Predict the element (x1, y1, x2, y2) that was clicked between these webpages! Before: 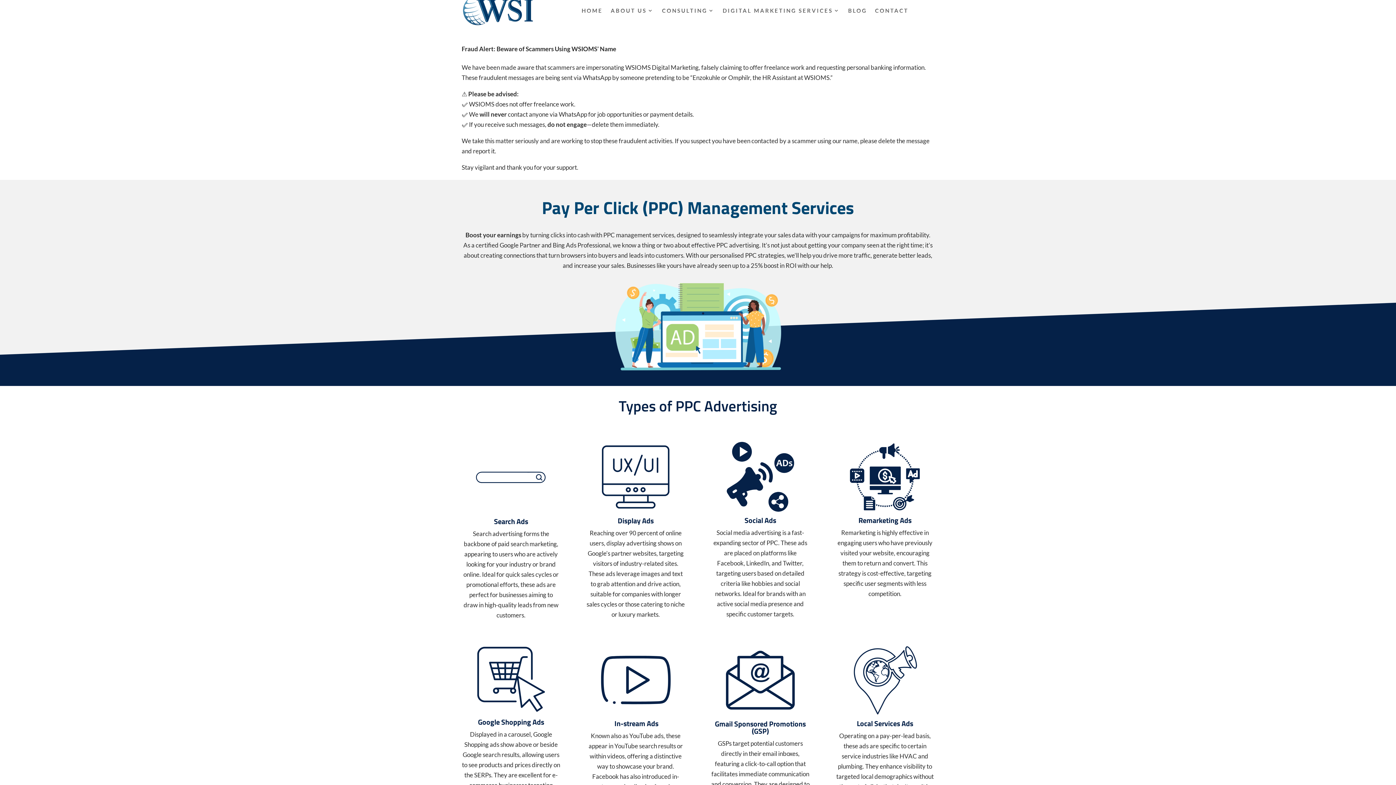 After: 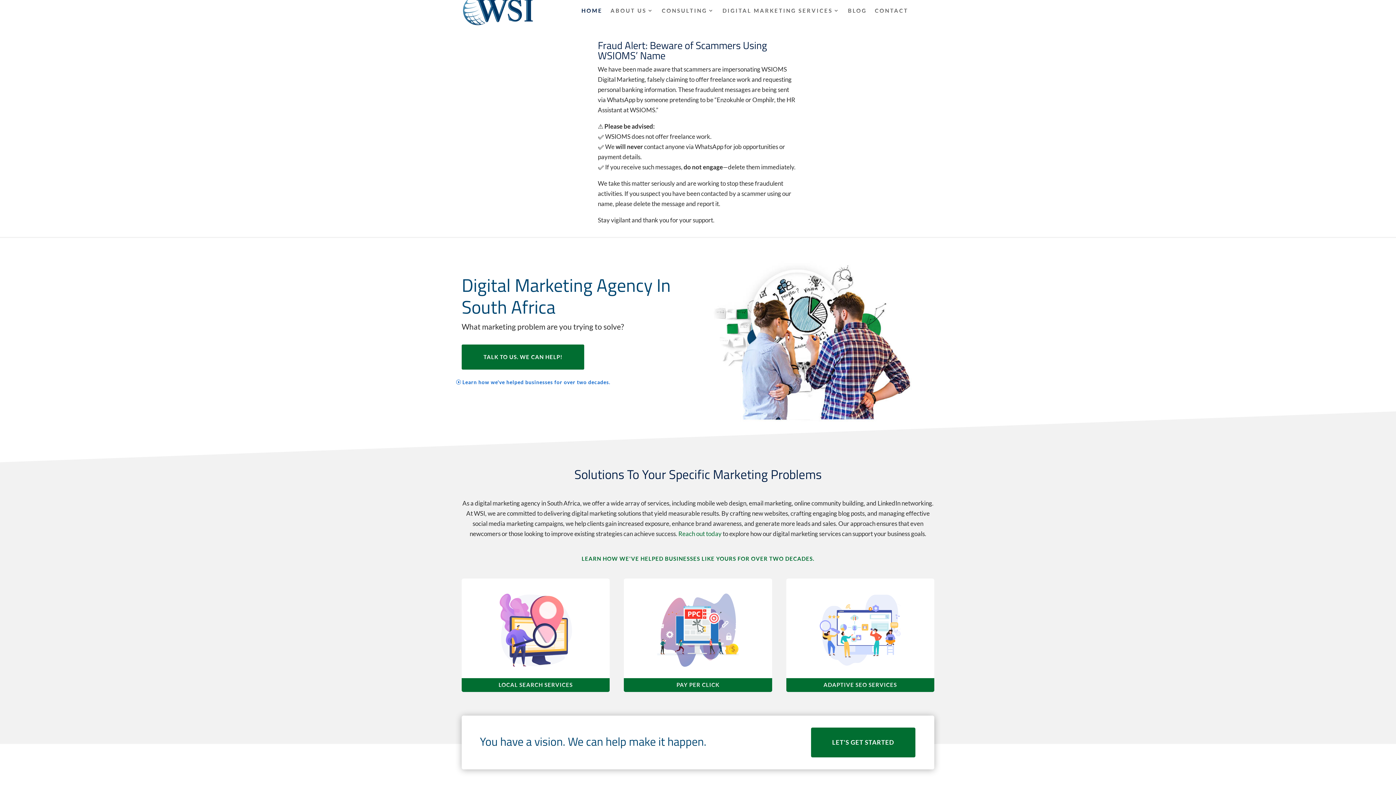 Action: bbox: (581, -4, 602, 25) label: HOME